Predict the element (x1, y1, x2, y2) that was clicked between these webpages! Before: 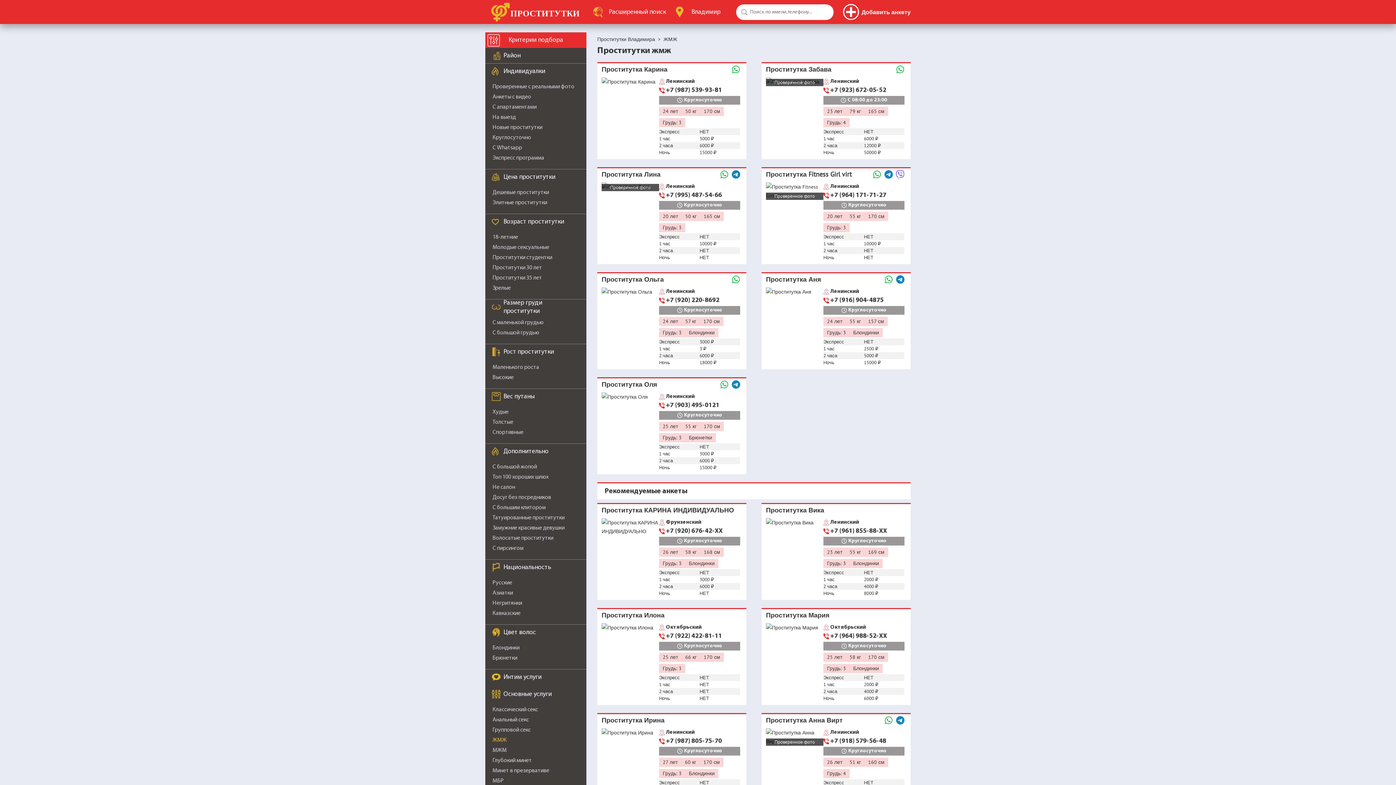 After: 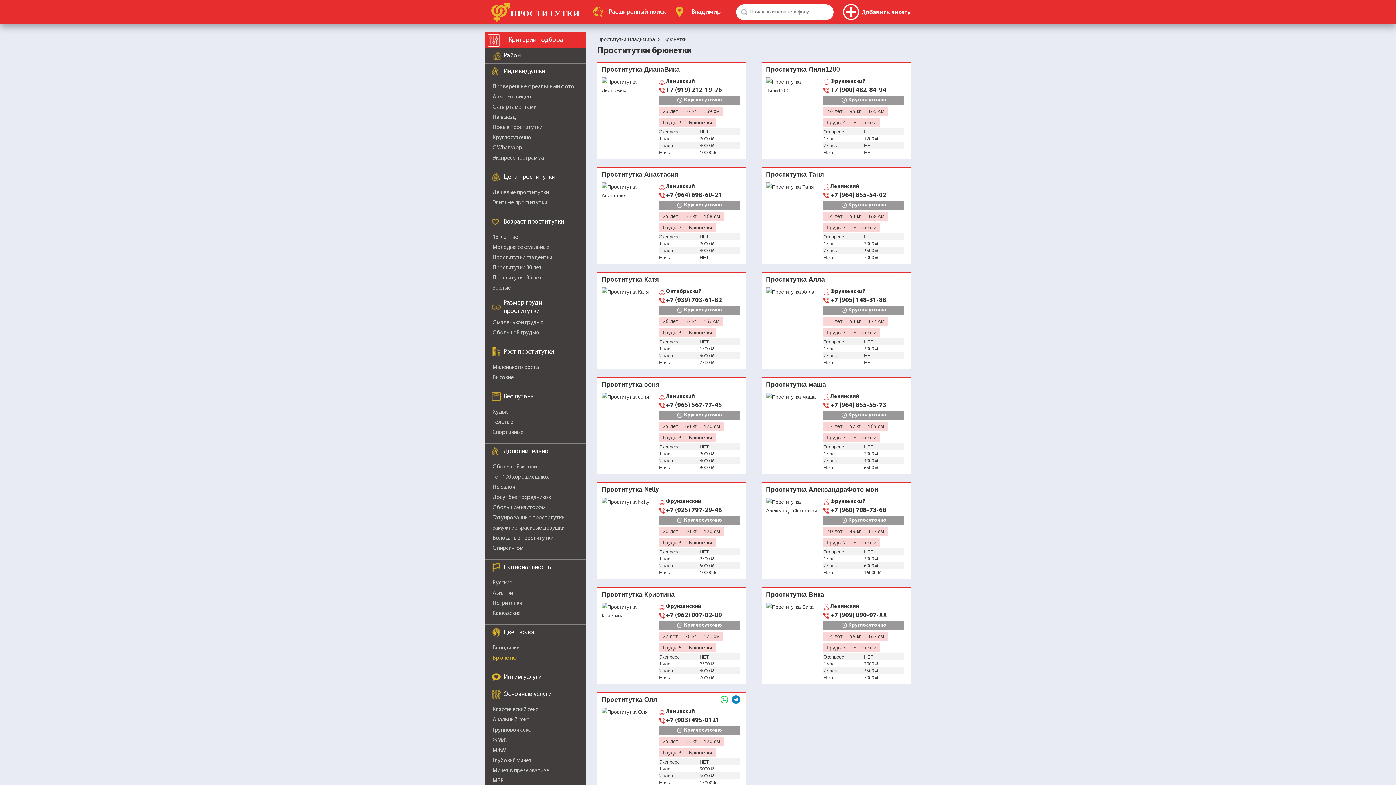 Action: bbox: (492, 655, 517, 661) label: Брюнетки